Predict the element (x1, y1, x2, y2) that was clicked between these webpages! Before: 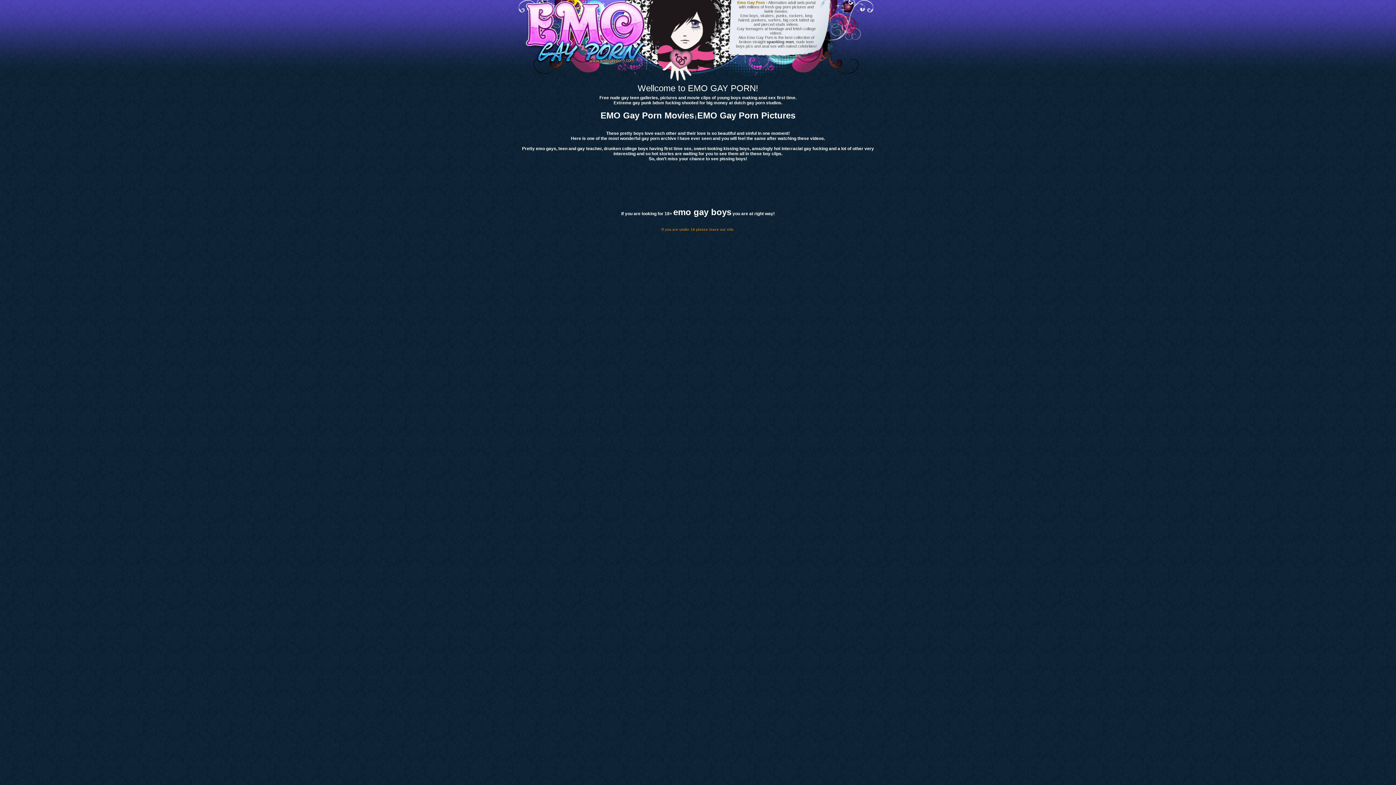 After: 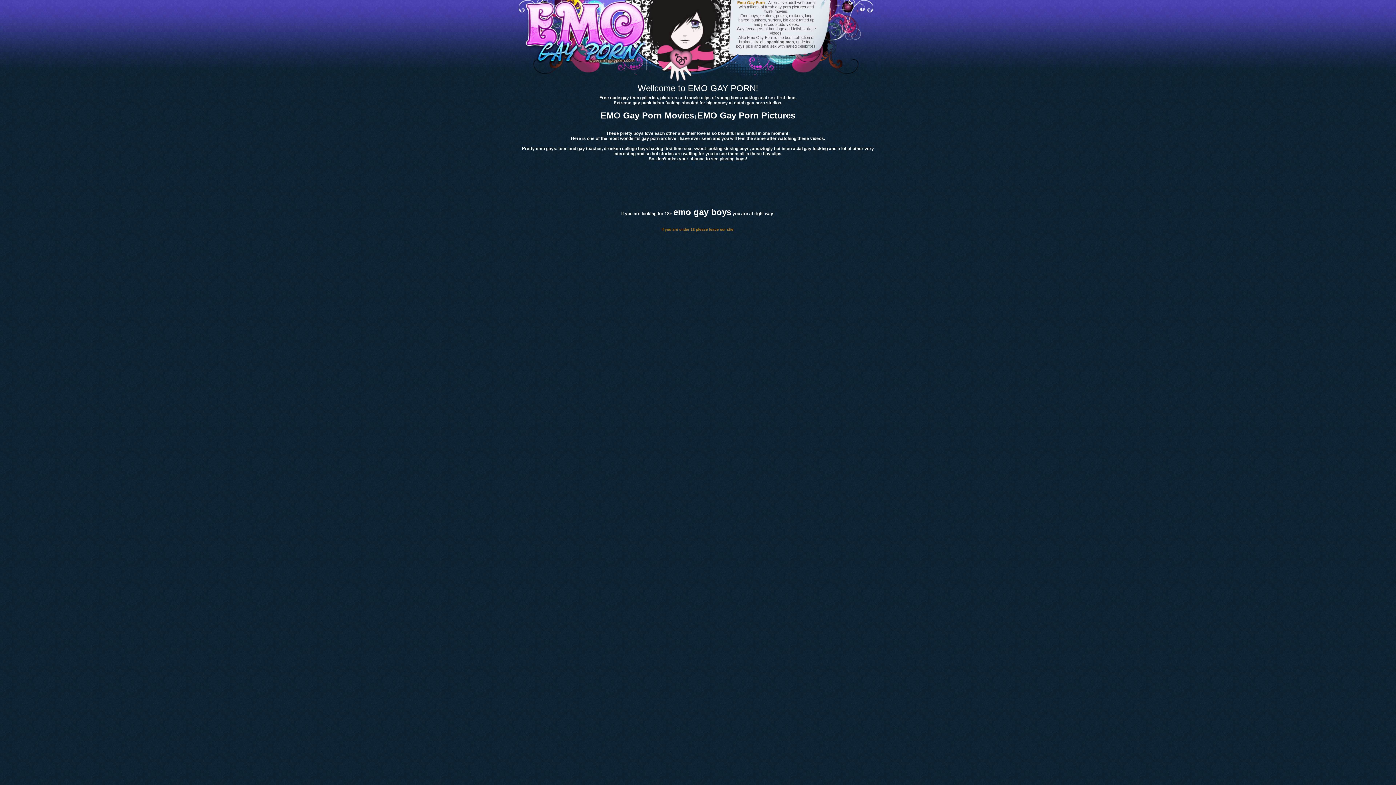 Action: bbox: (673, 207, 731, 217) label: emo gay boys